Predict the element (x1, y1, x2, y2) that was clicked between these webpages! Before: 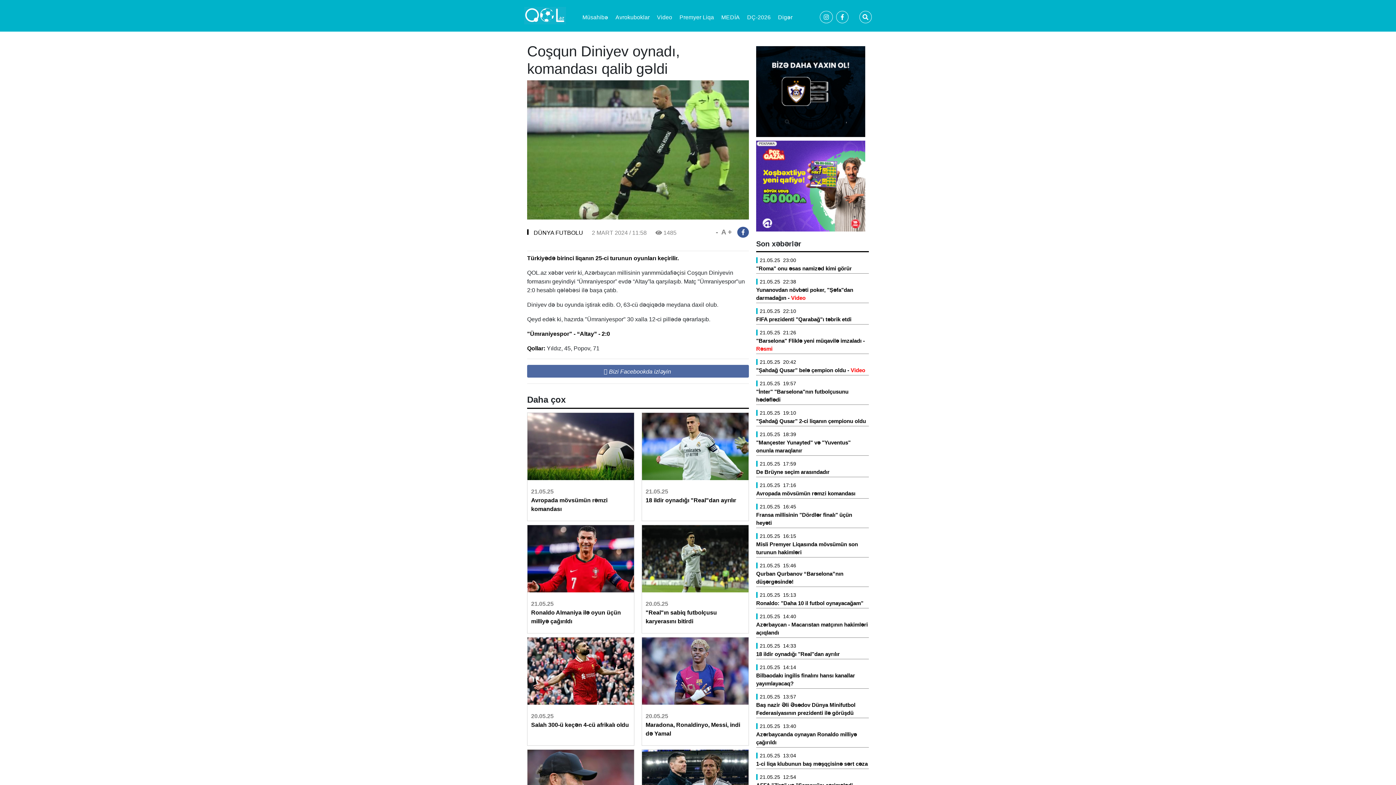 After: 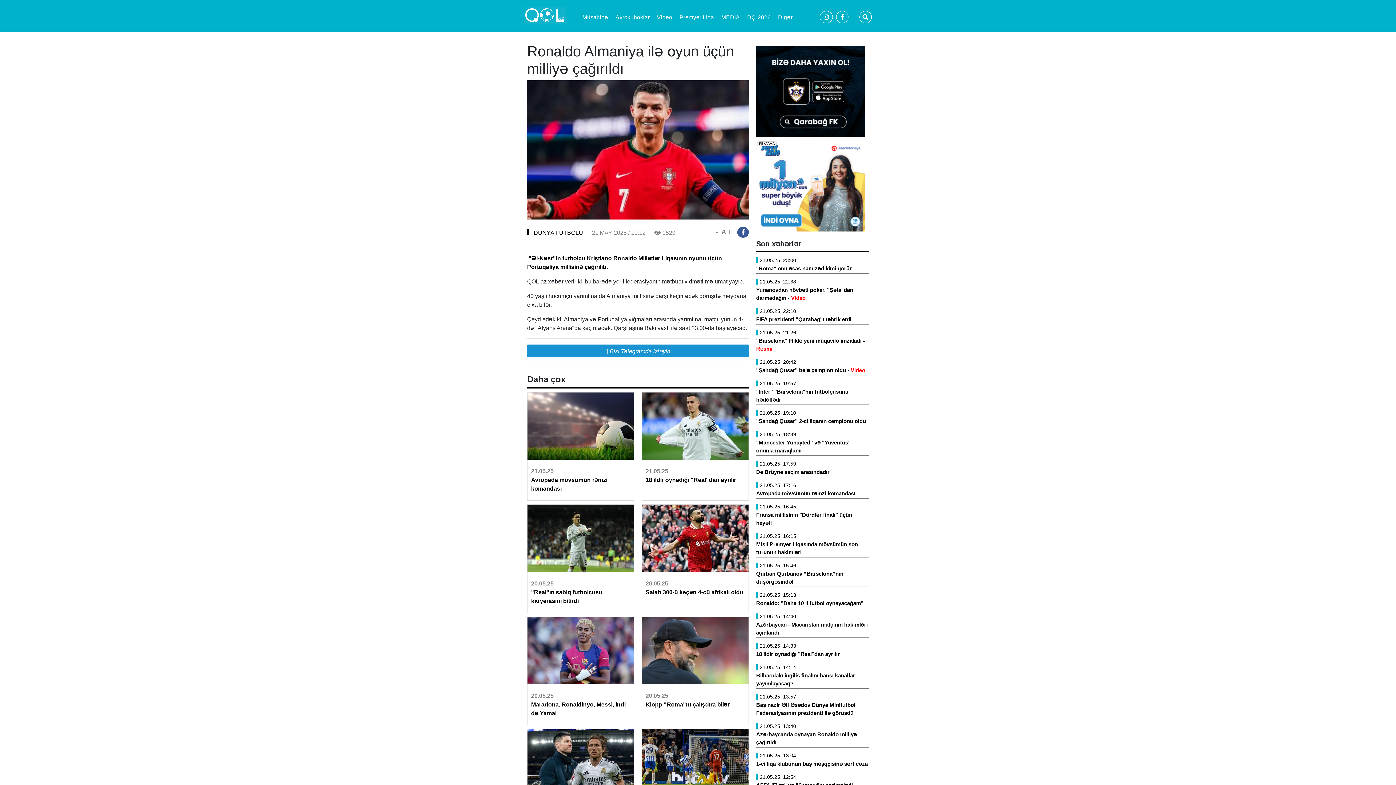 Action: bbox: (527, 555, 634, 561)